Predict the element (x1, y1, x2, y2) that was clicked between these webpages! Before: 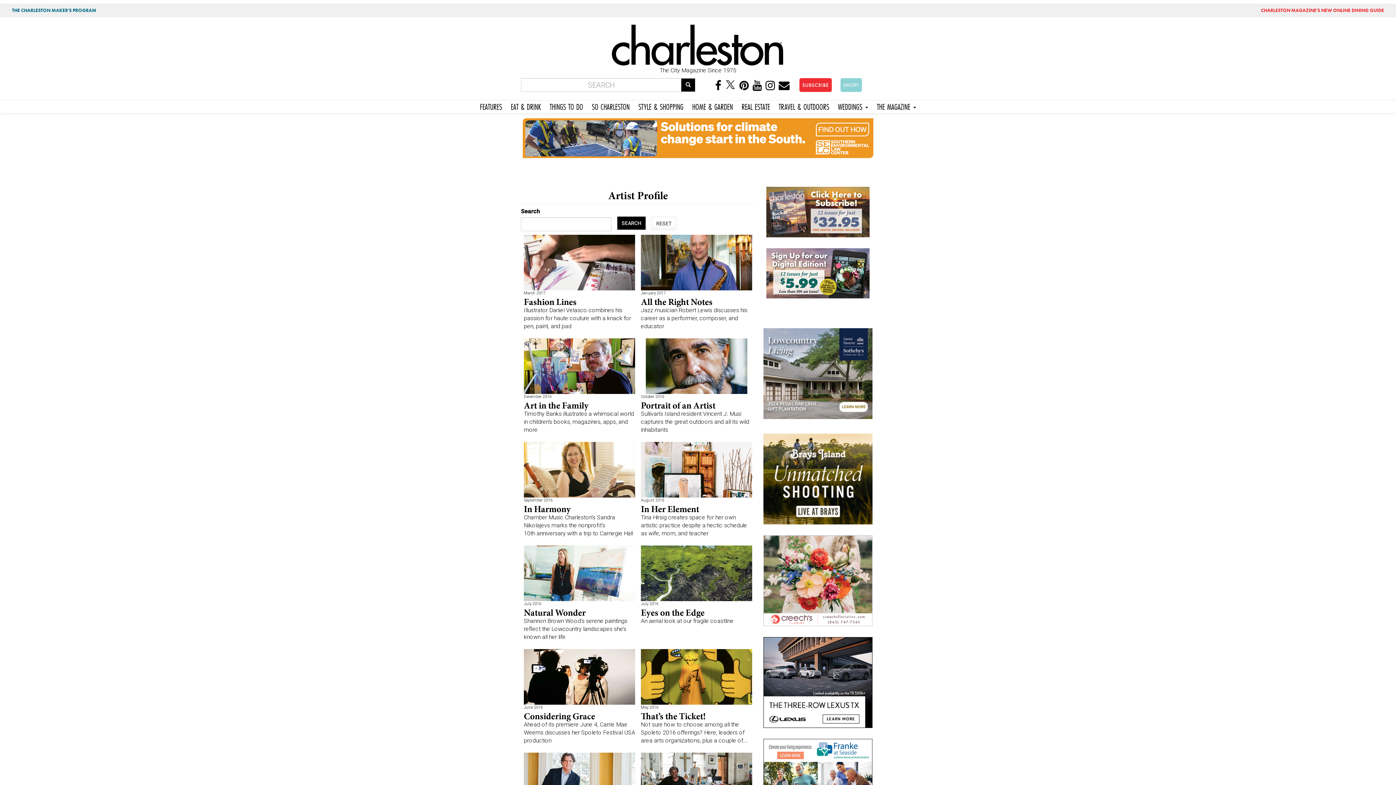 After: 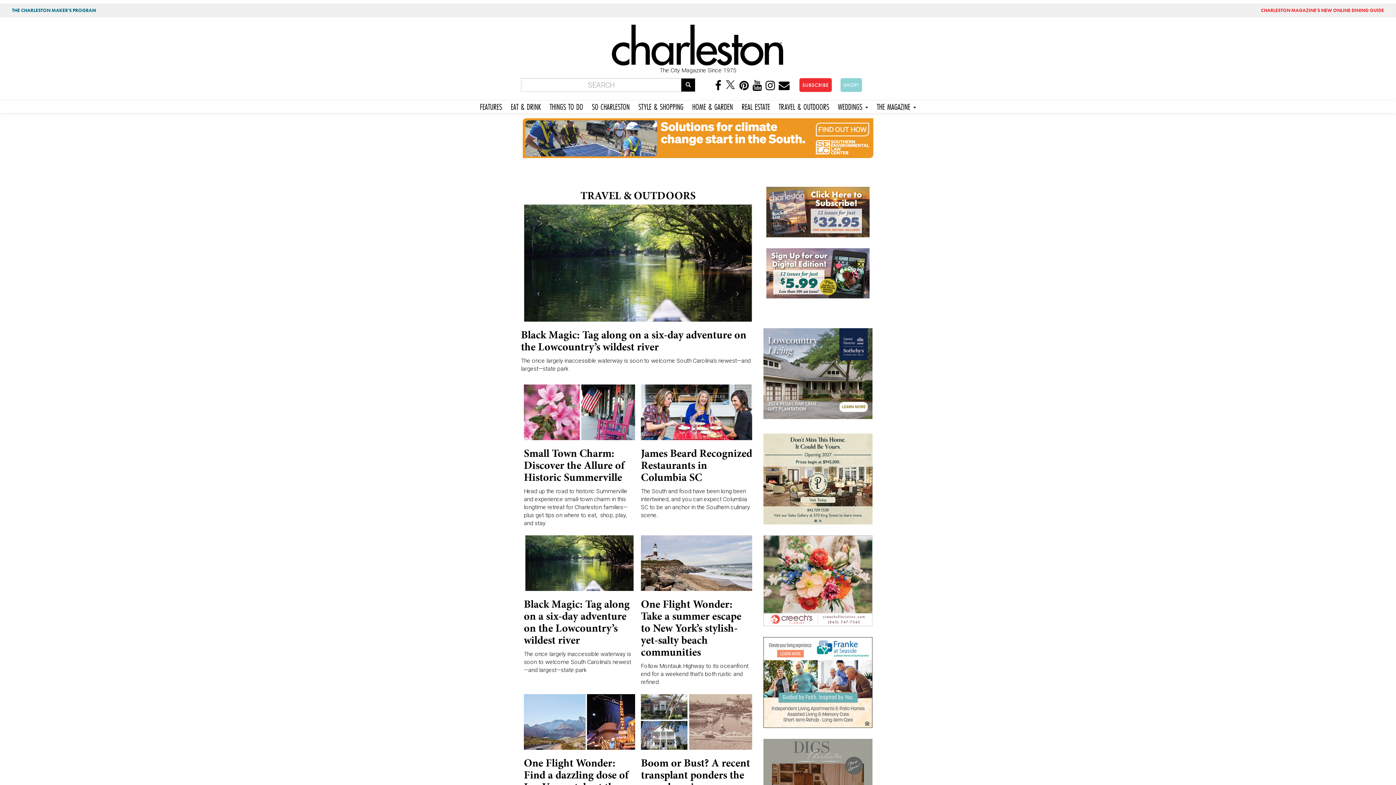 Action: bbox: (774, 101, 833, 110) label: TRAVEL & OUTDOORS